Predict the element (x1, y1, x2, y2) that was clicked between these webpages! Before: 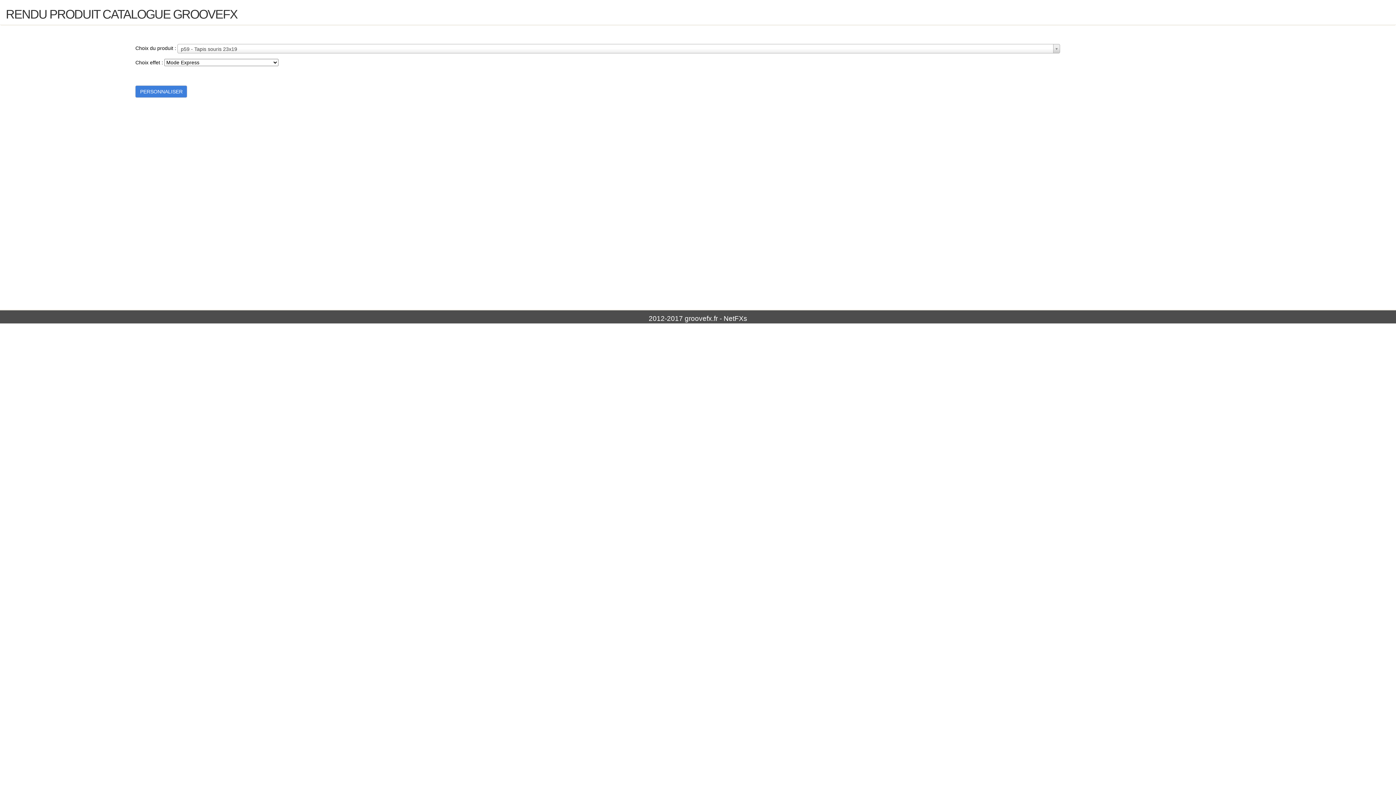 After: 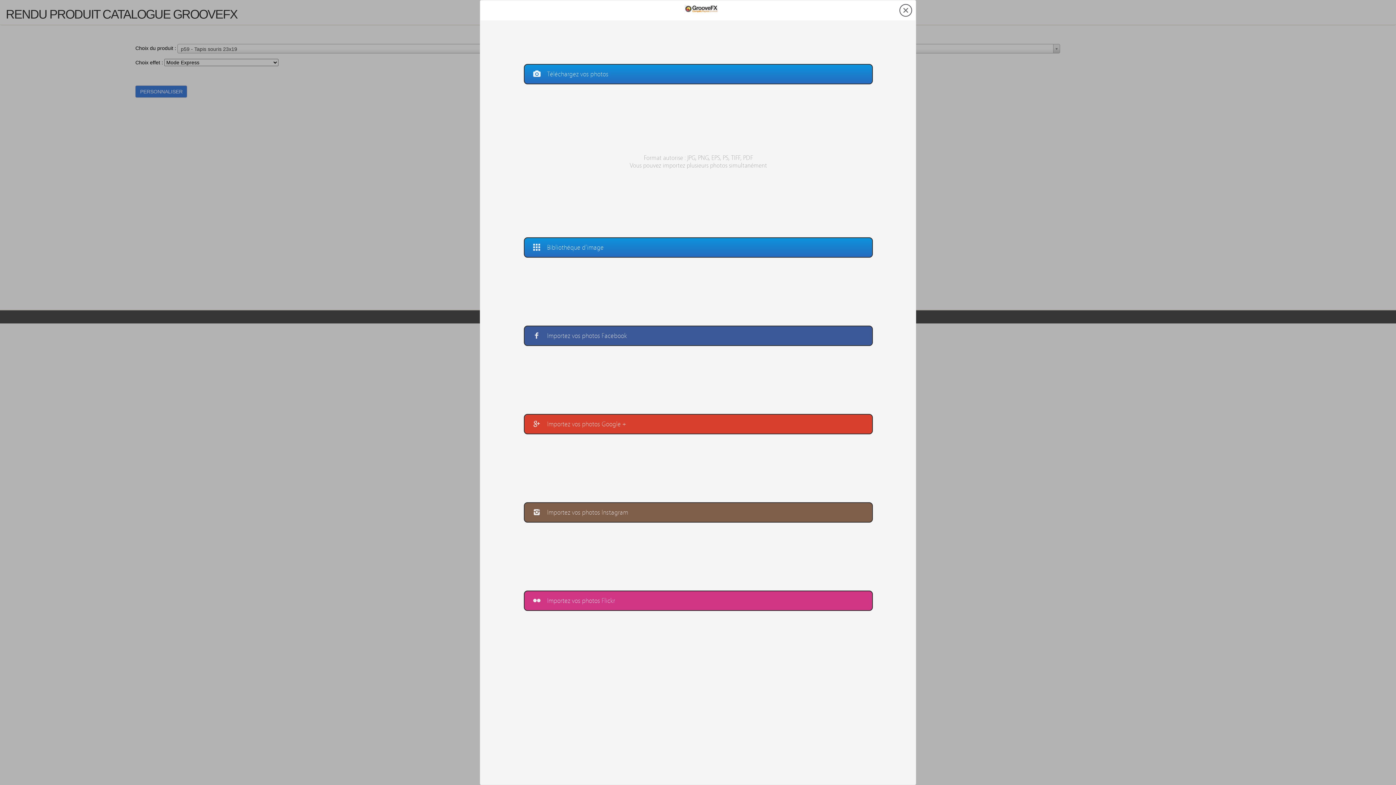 Action: label: PERSONNALISER bbox: (135, 85, 187, 97)